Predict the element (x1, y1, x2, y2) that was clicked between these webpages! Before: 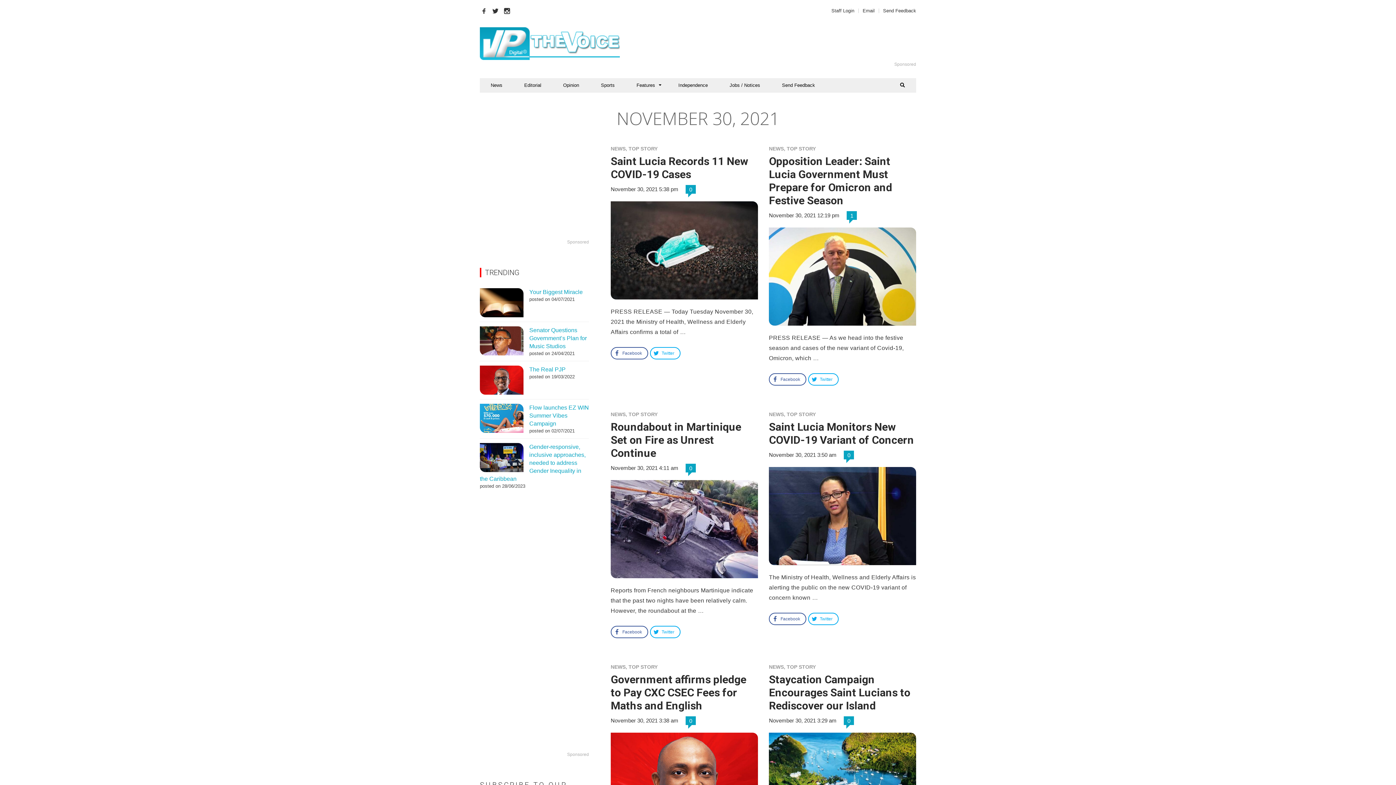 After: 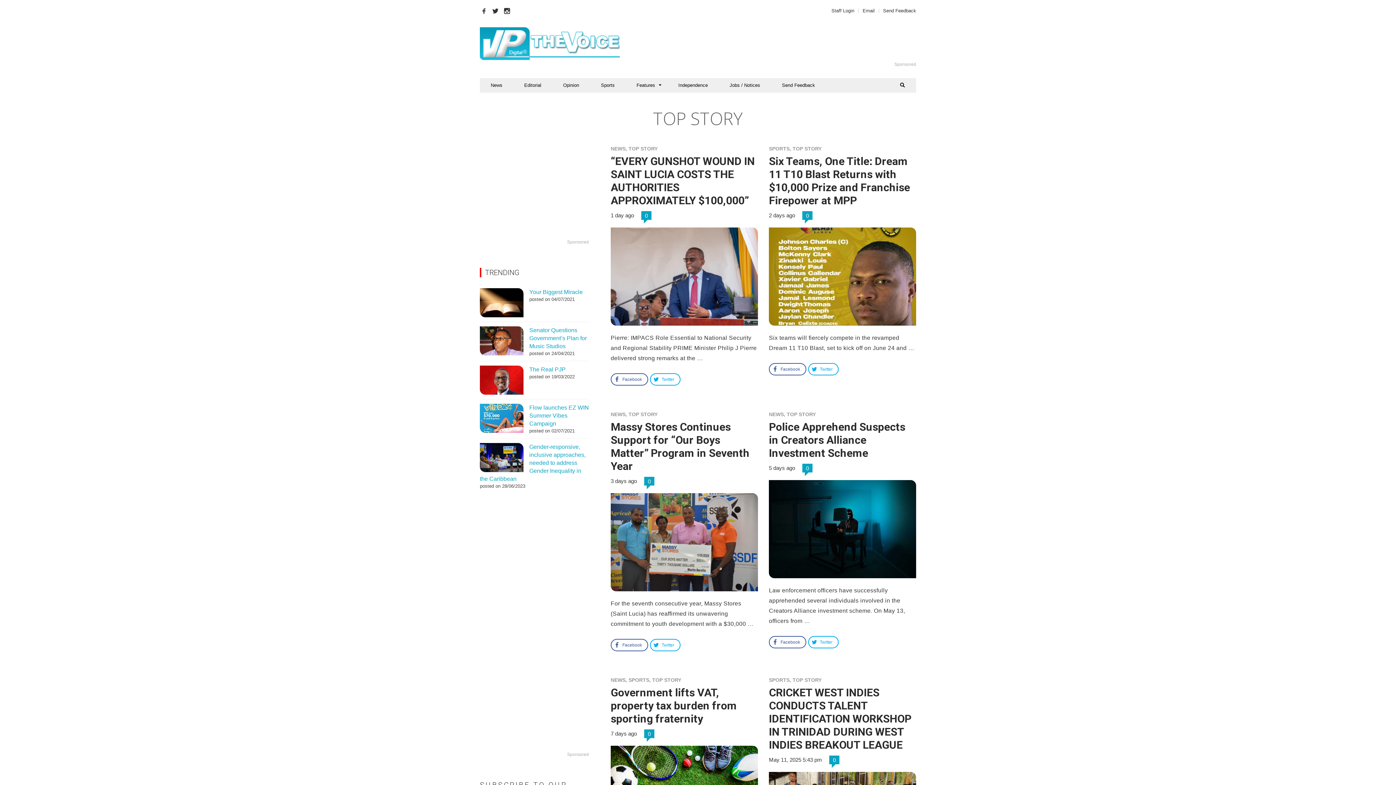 Action: bbox: (628, 664, 657, 670) label: TOP STORY